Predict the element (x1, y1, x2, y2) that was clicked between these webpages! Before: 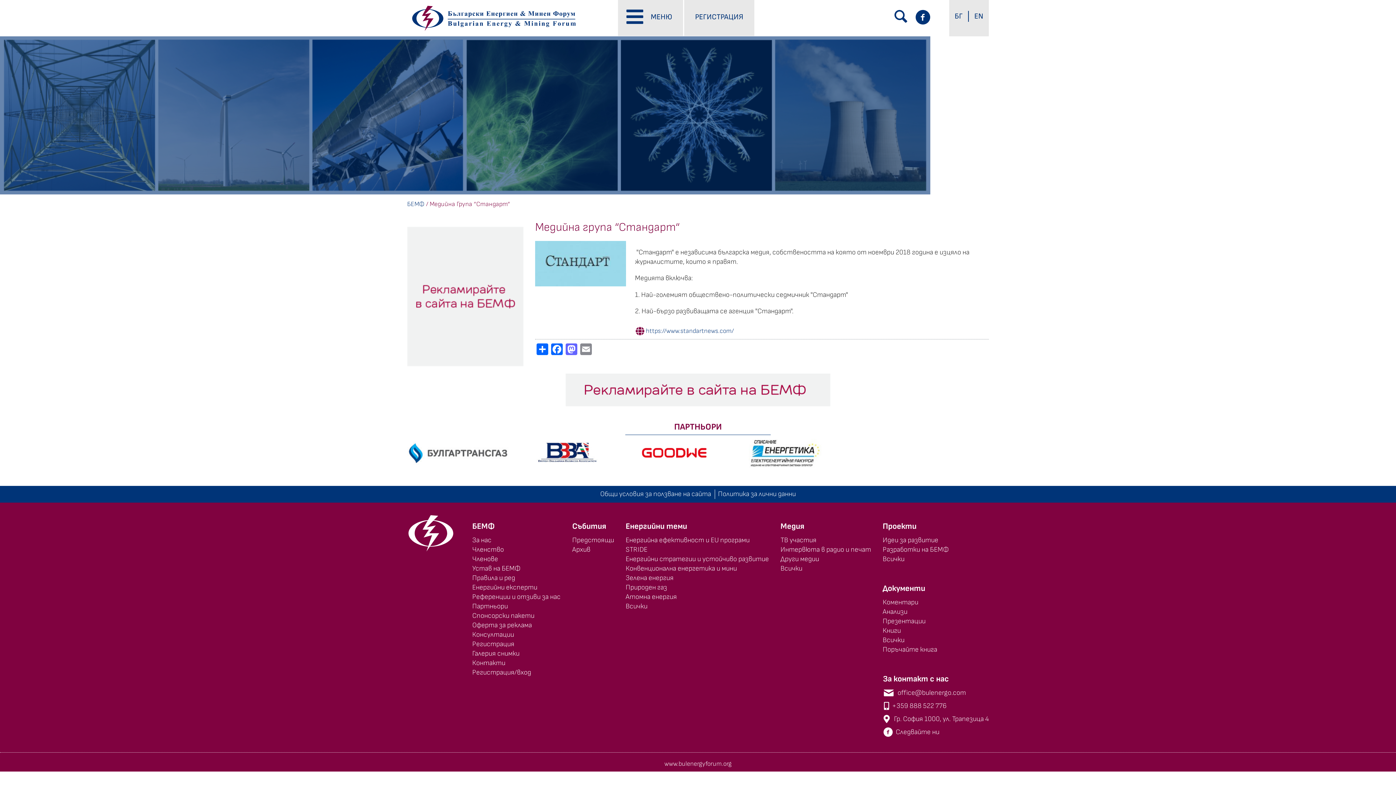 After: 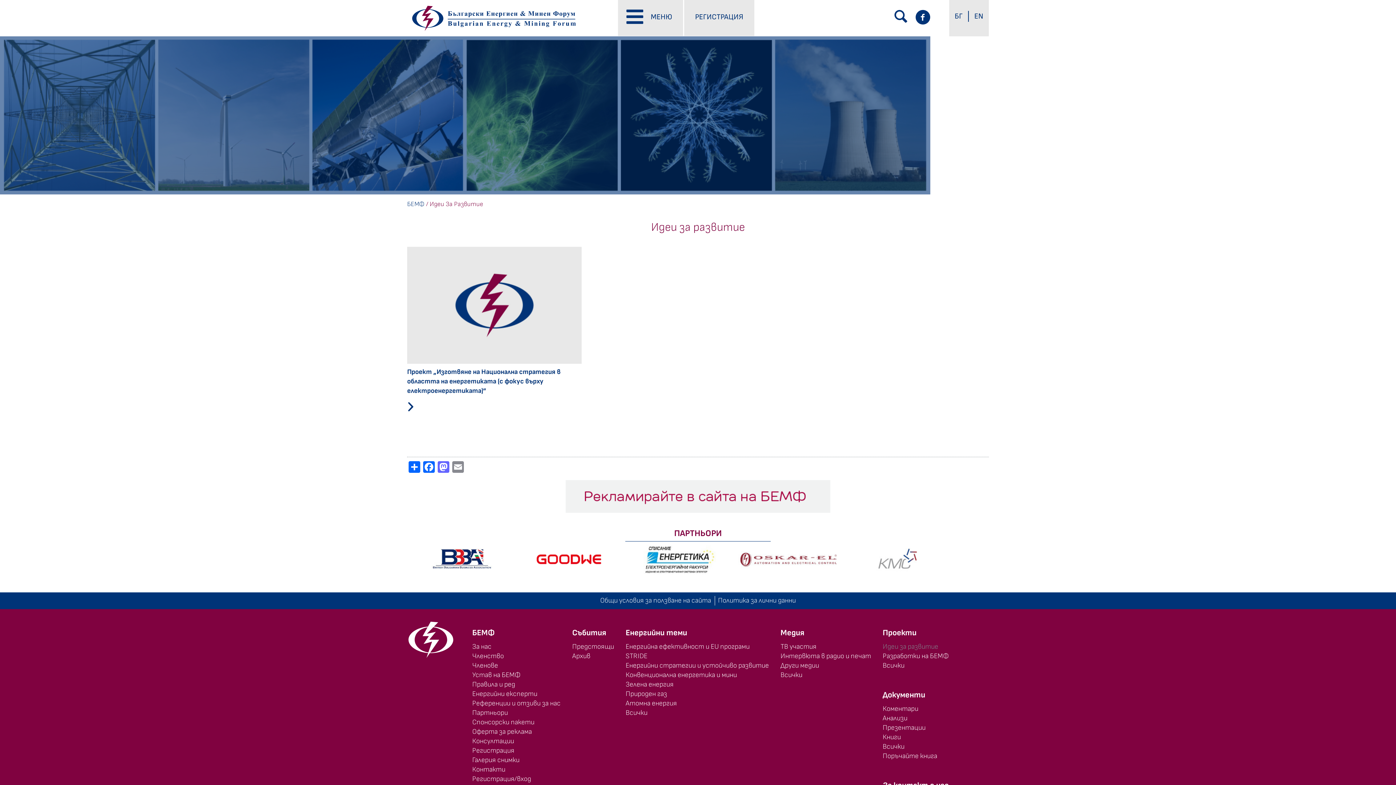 Action: bbox: (882, 536, 938, 544) label: Идеи за развитие